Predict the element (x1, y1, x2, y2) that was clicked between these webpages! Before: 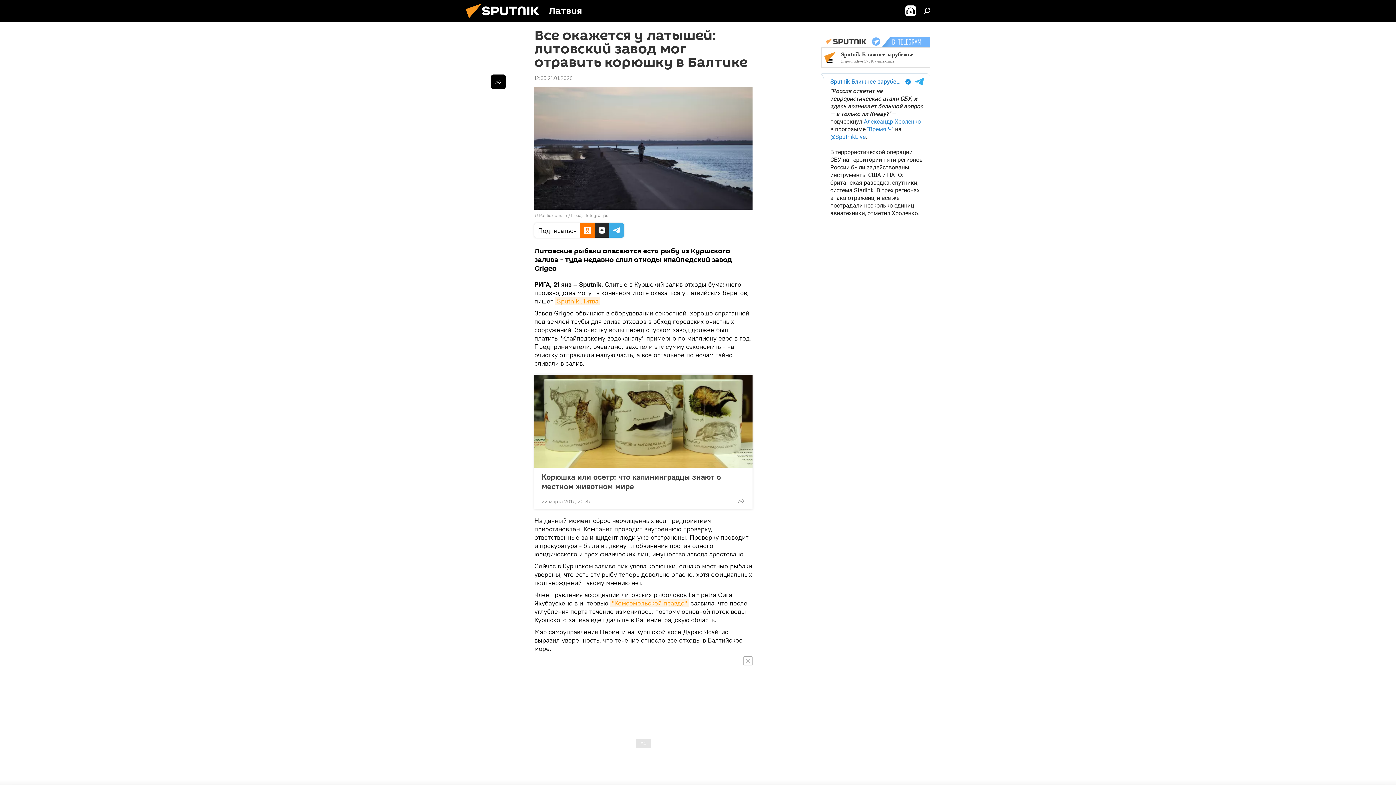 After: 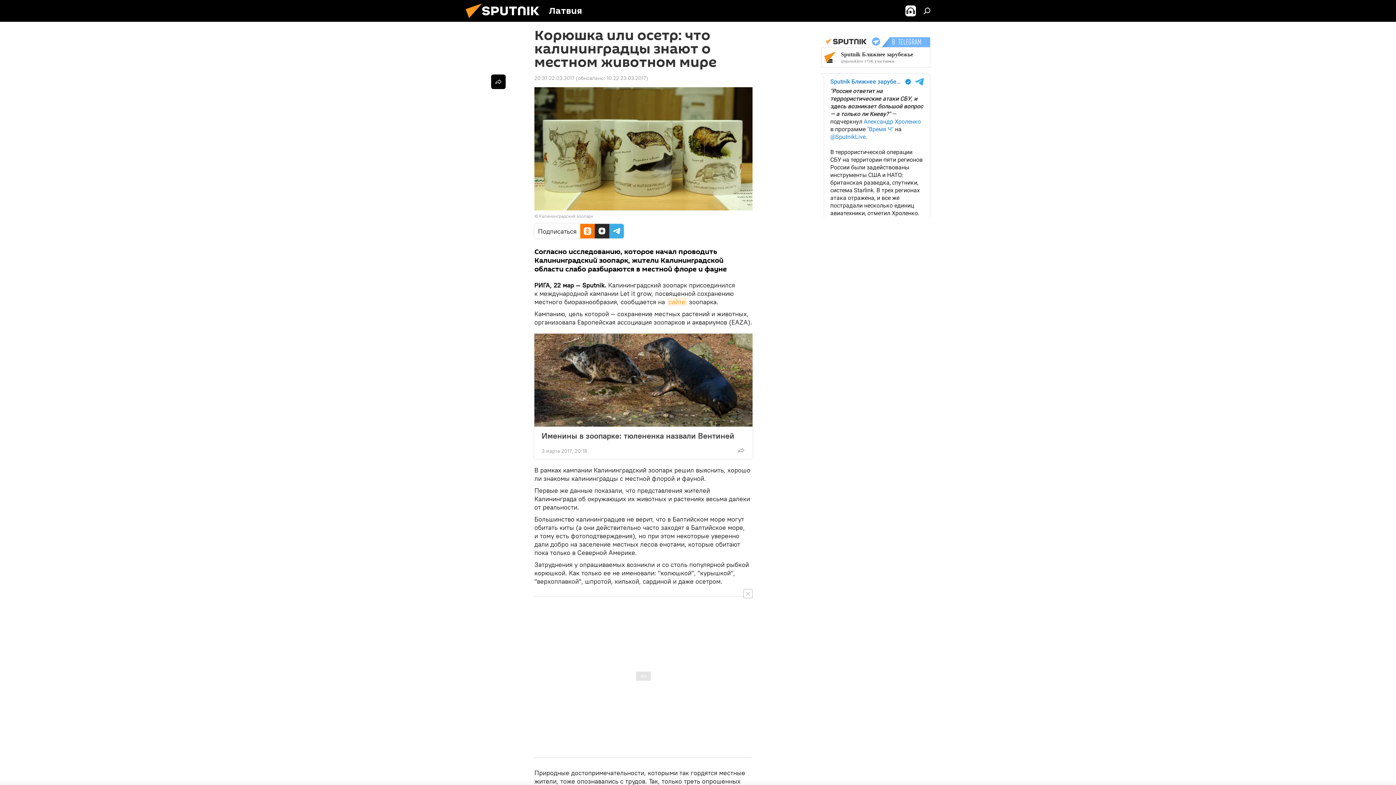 Action: label: Корюшка или осетр: что калининградцы знают о местном животном мире bbox: (541, 472, 745, 491)